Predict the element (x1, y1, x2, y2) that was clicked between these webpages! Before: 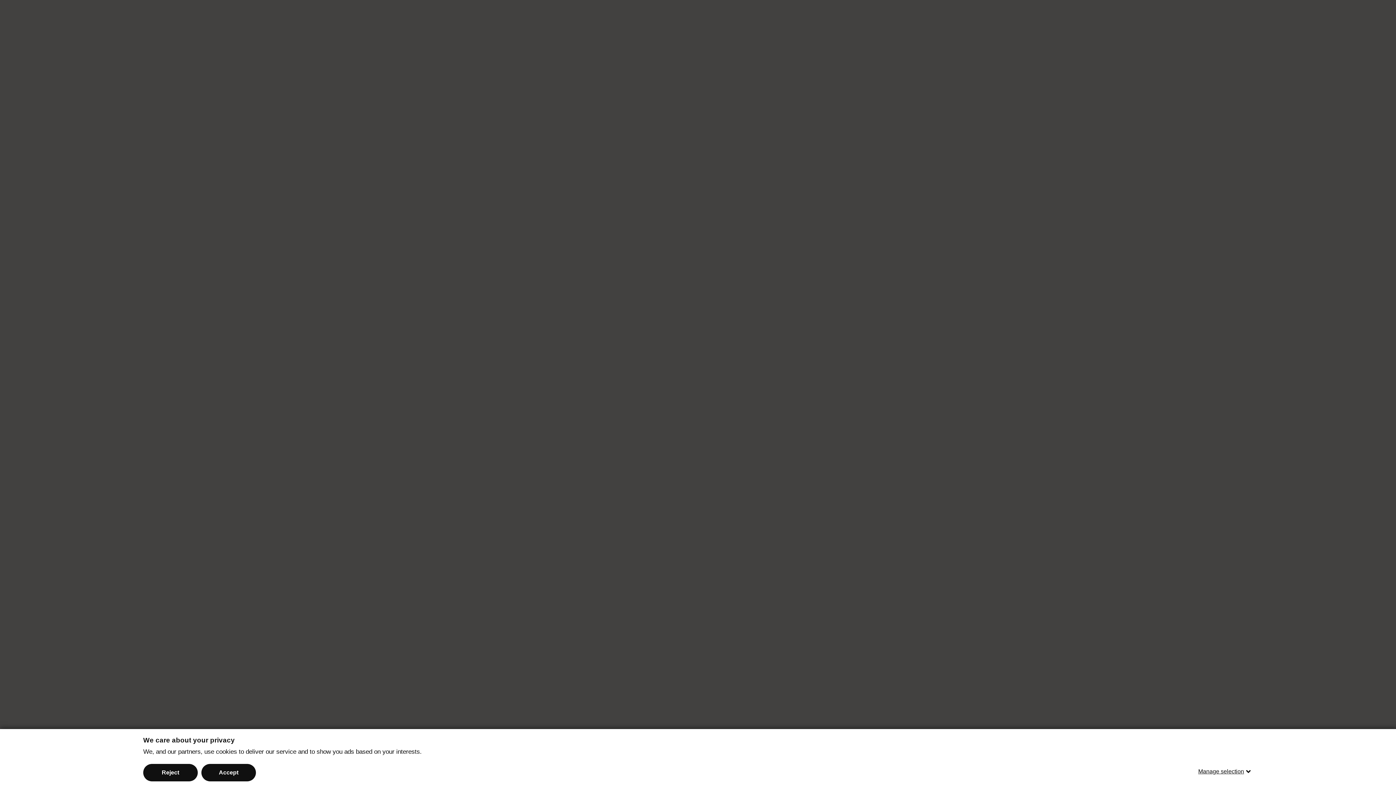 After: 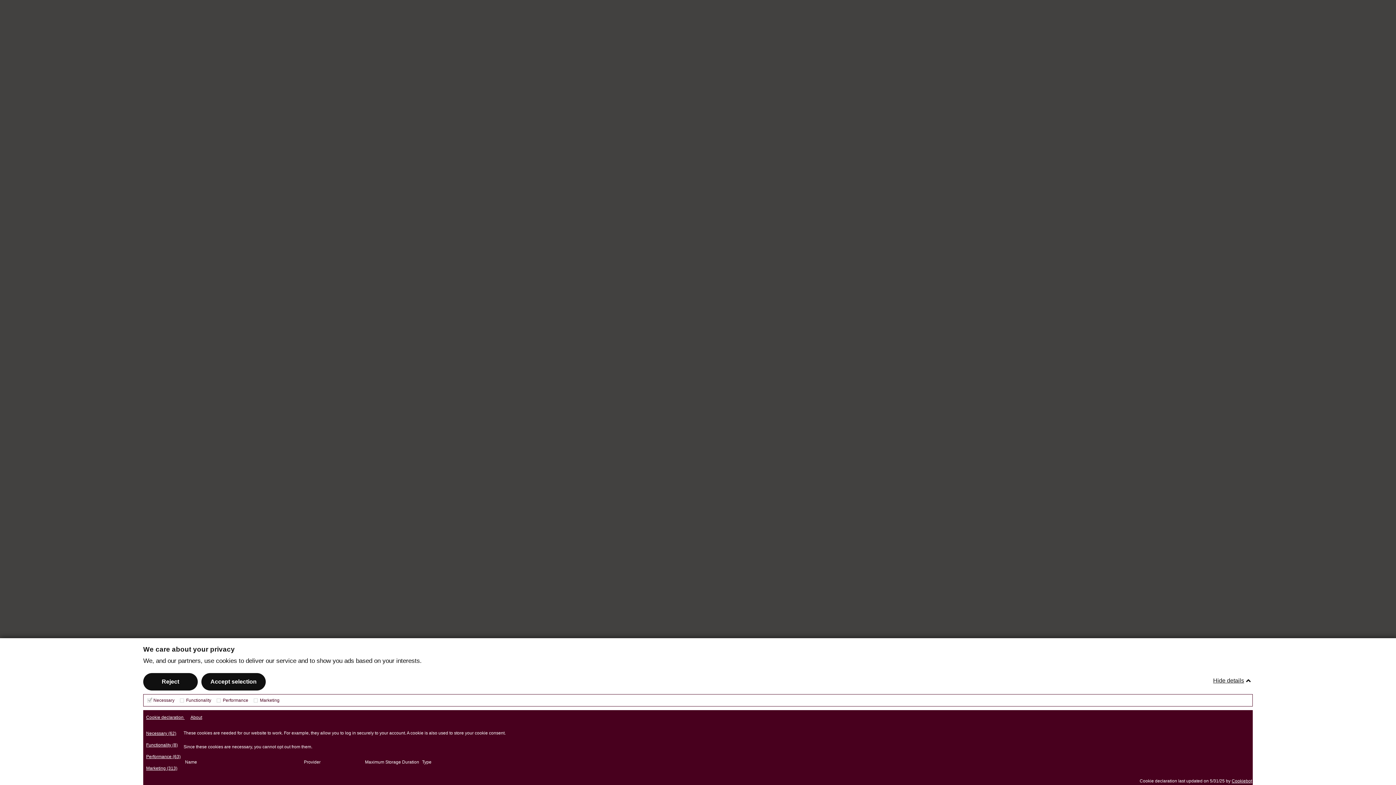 Action: bbox: (1198, 763, 1253, 780) label: Manage selection